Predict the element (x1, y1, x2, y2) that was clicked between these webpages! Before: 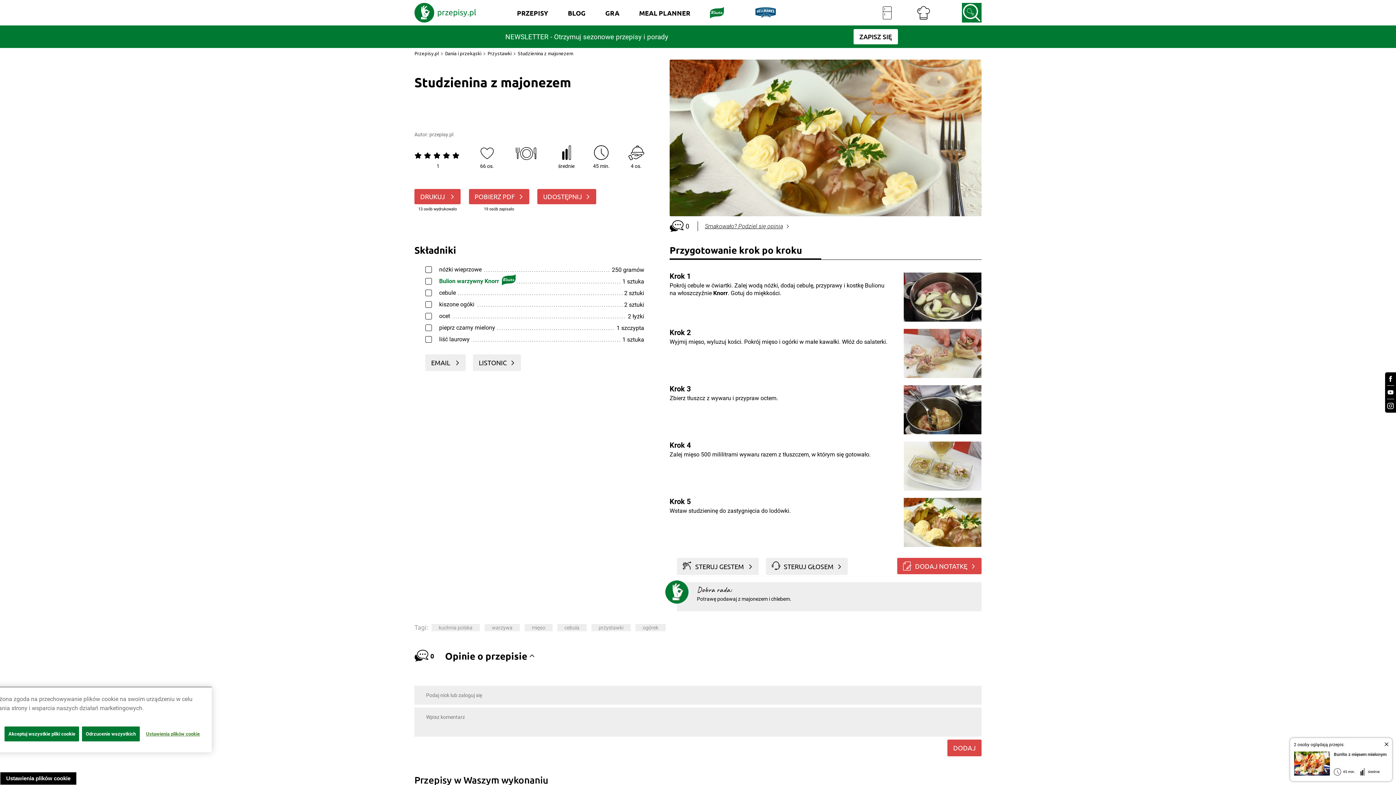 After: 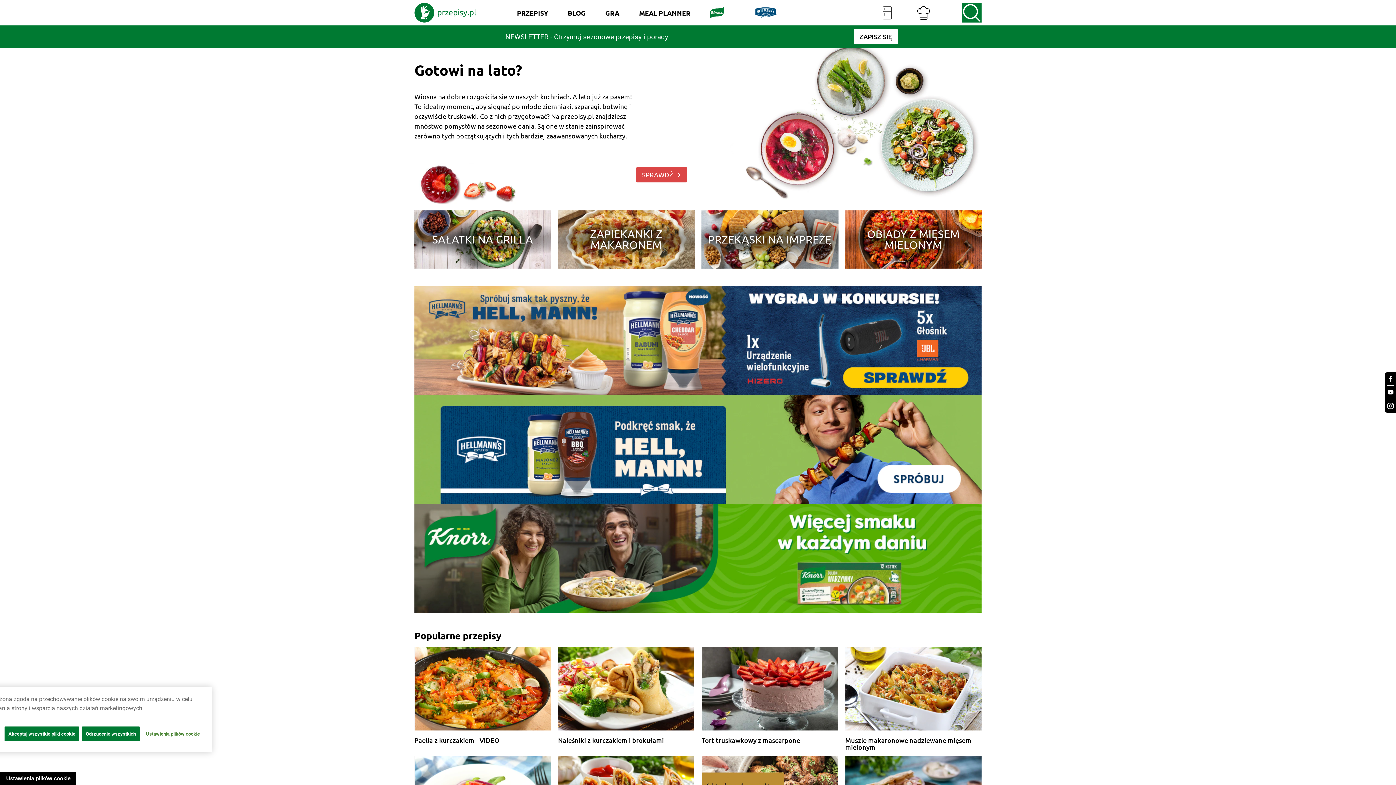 Action: bbox: (414, 2, 476, 22) label: logo